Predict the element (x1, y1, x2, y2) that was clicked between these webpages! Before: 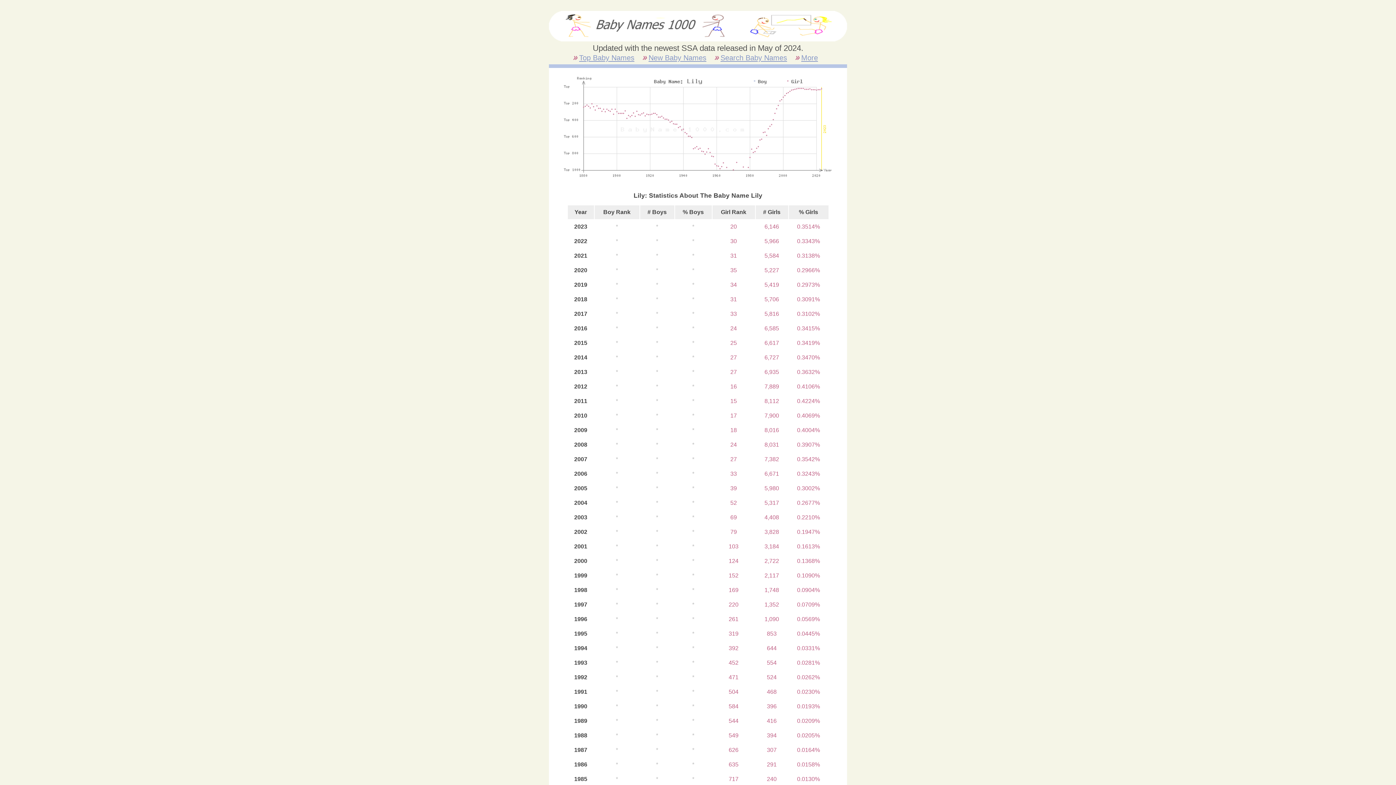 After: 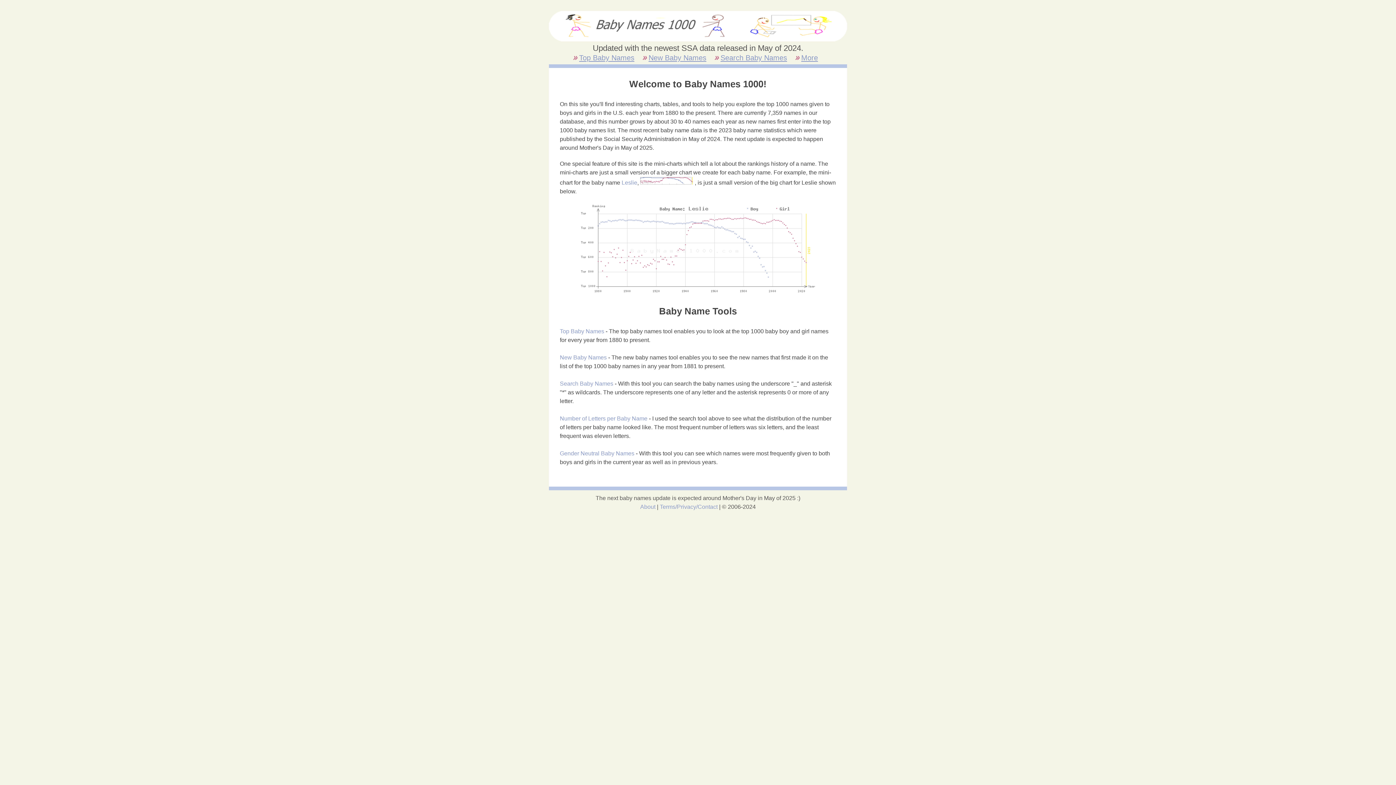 Action: bbox: (549, 34, 847, 43)